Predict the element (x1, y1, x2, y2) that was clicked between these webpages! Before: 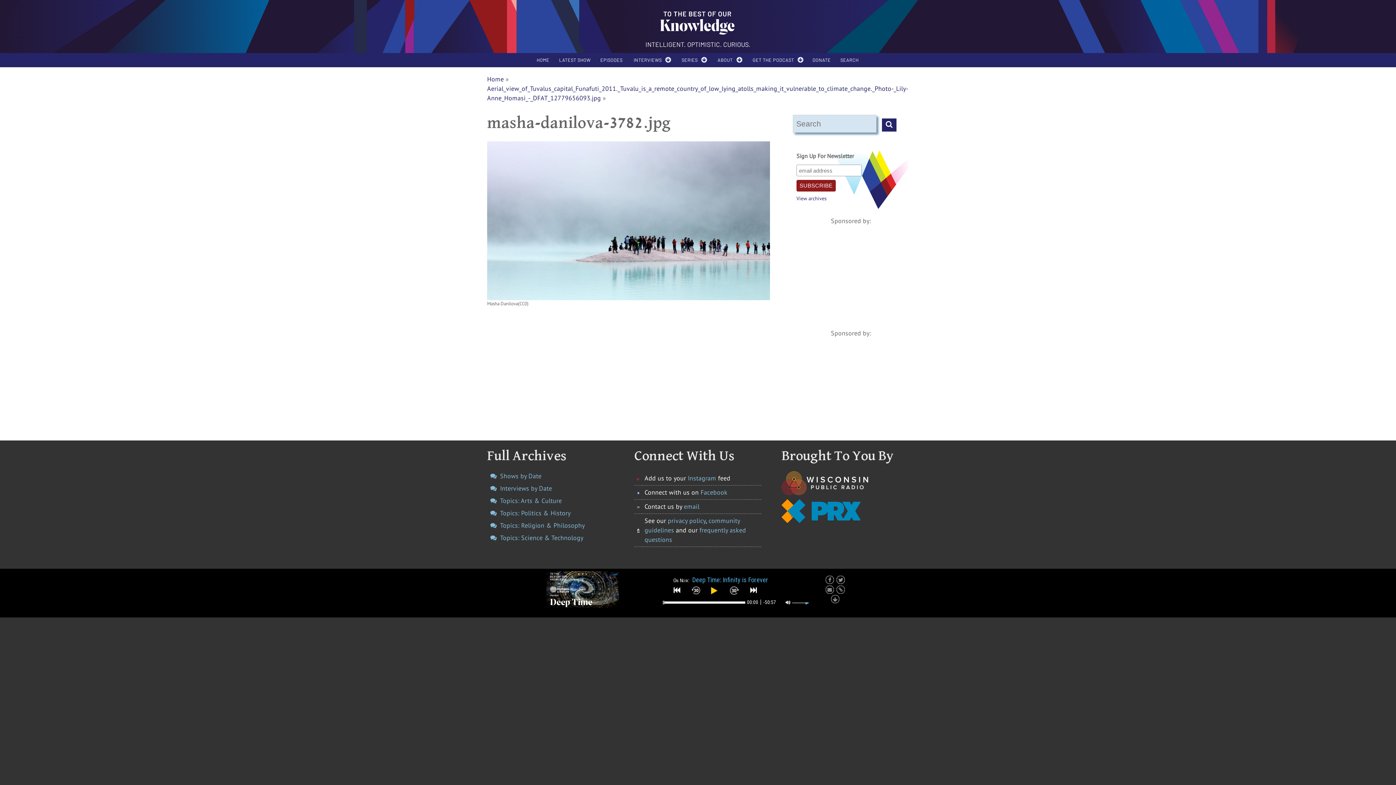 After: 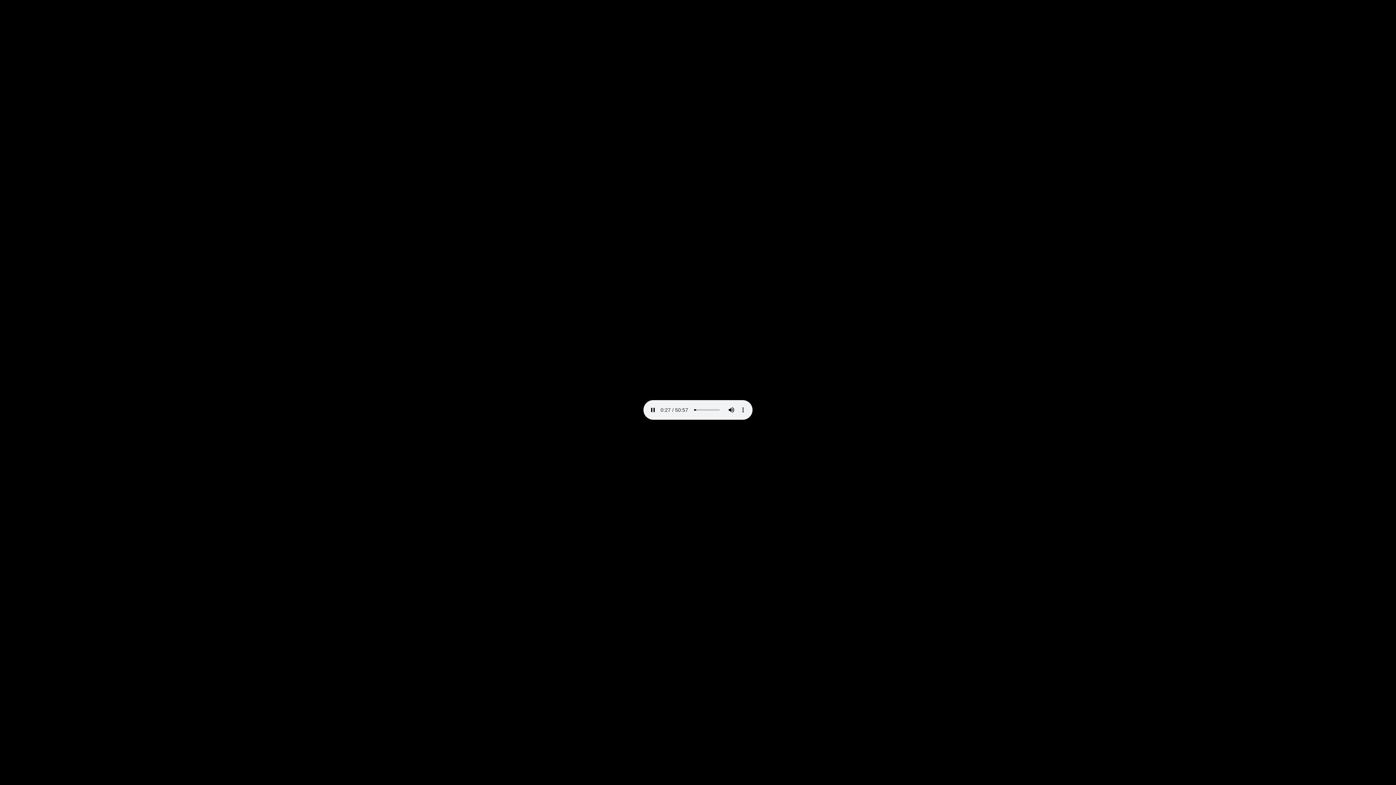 Action: bbox: (831, 595, 839, 604) label:  